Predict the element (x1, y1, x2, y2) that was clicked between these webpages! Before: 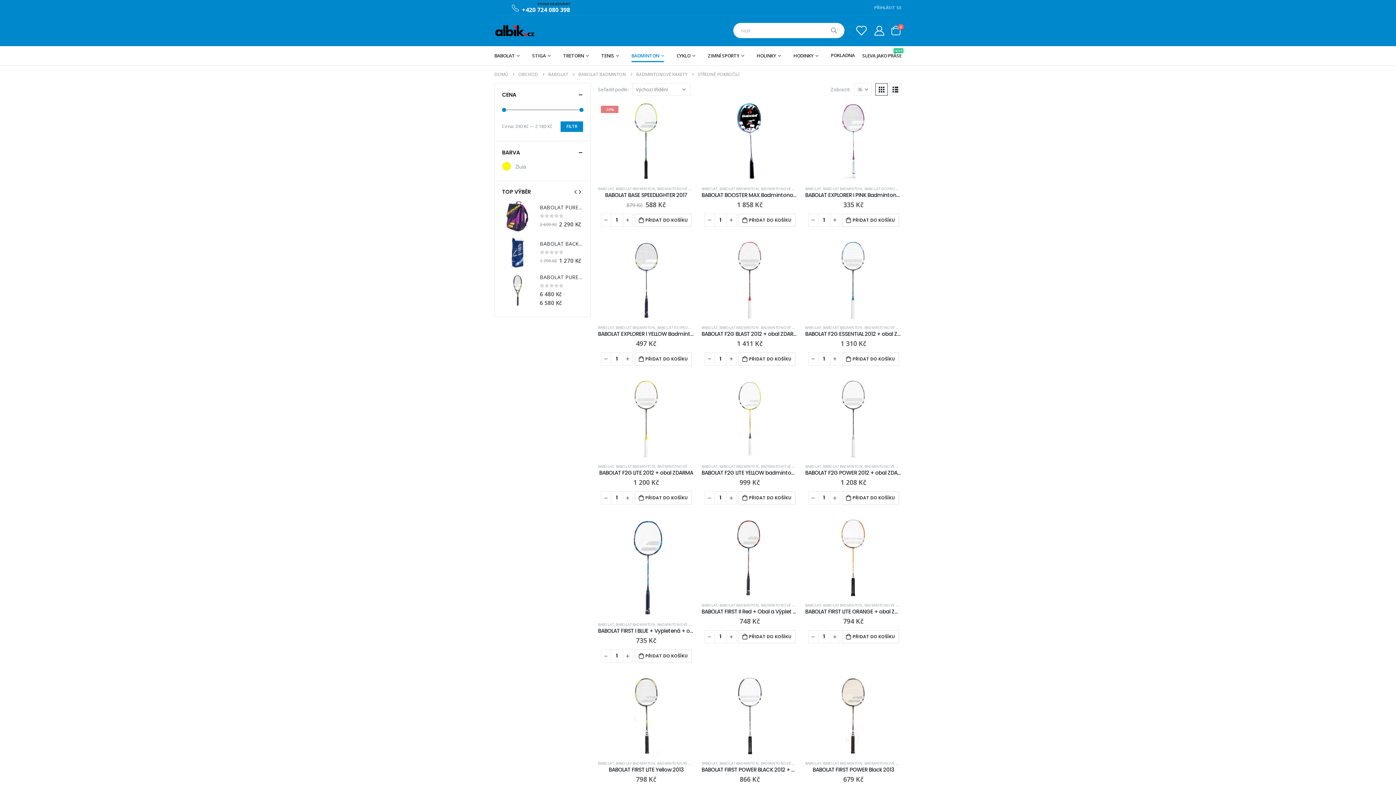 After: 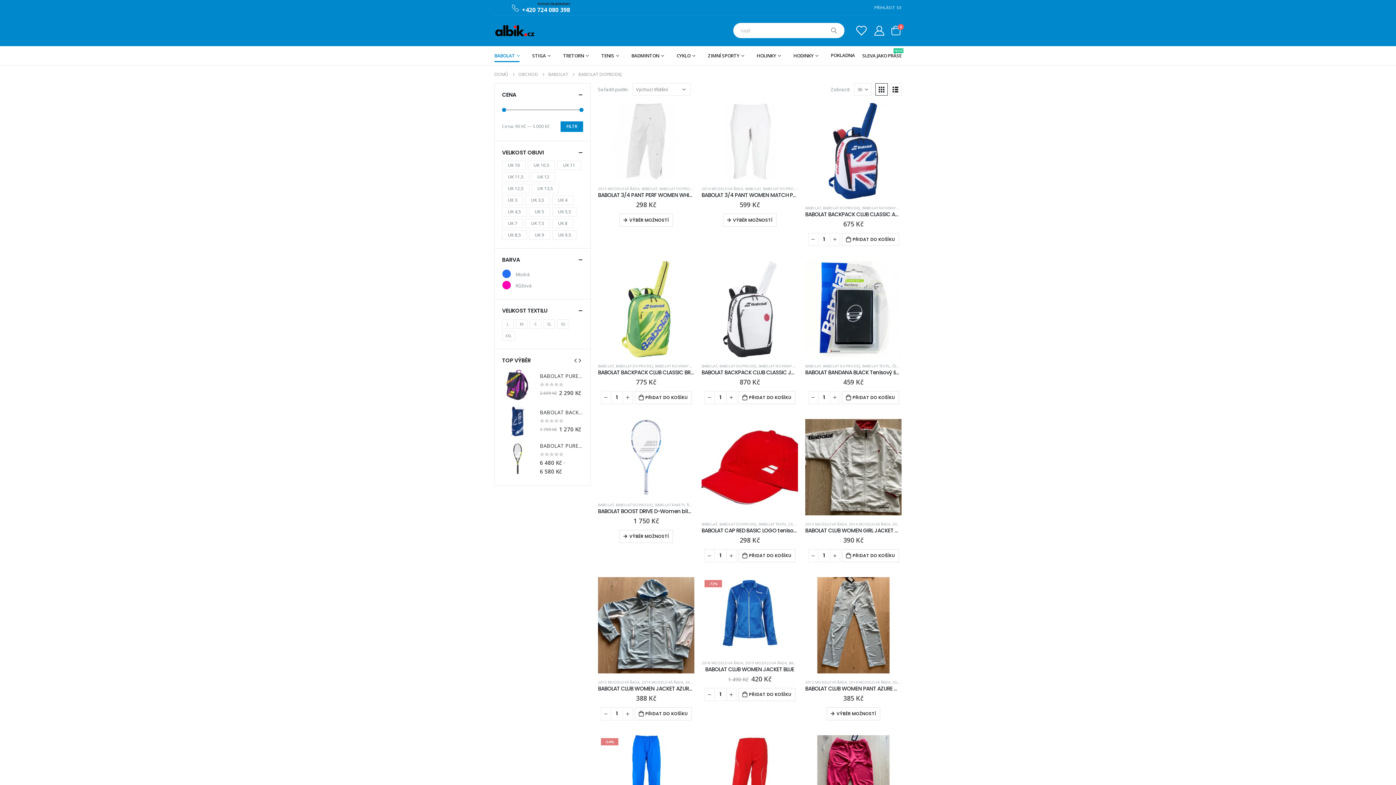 Action: bbox: (864, 186, 901, 191) label: BABOLAT DOPRODEJ